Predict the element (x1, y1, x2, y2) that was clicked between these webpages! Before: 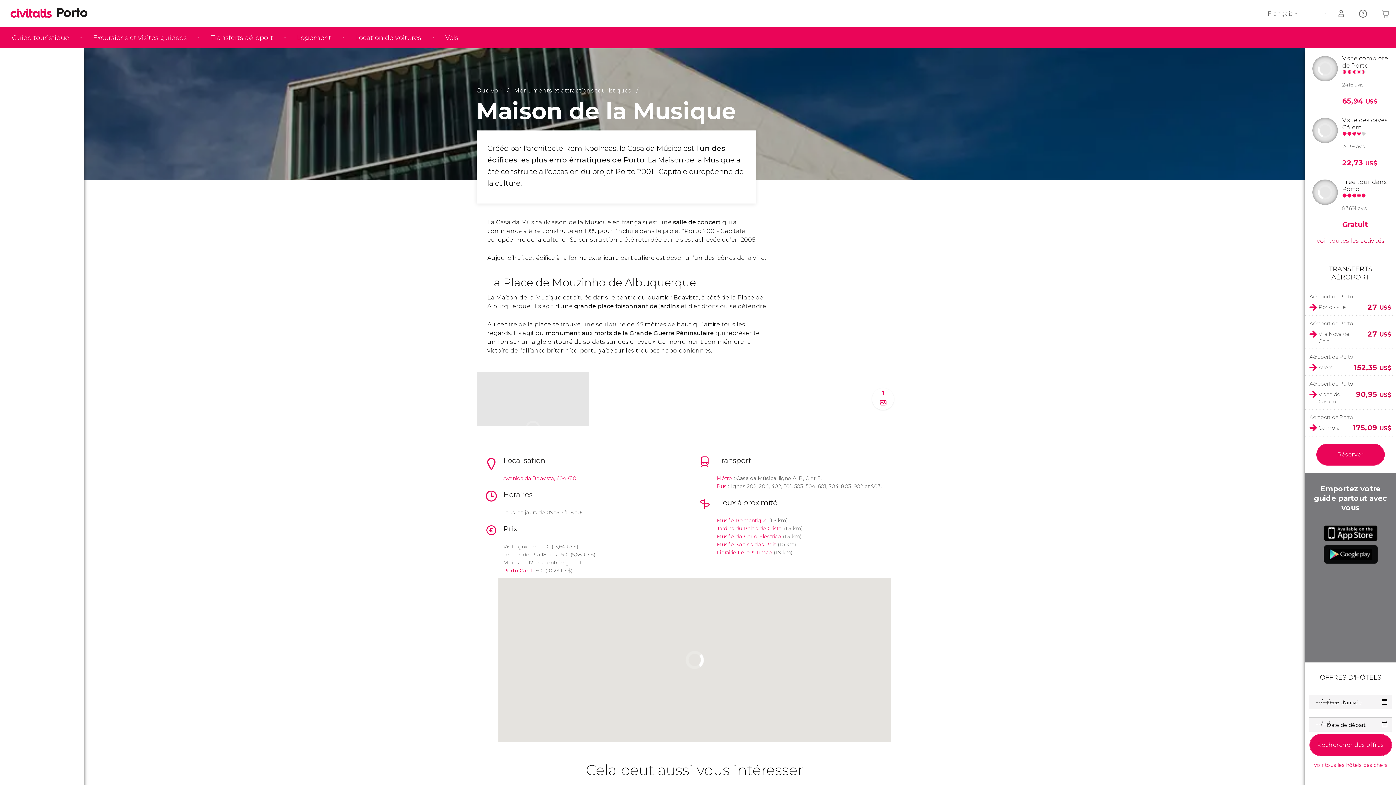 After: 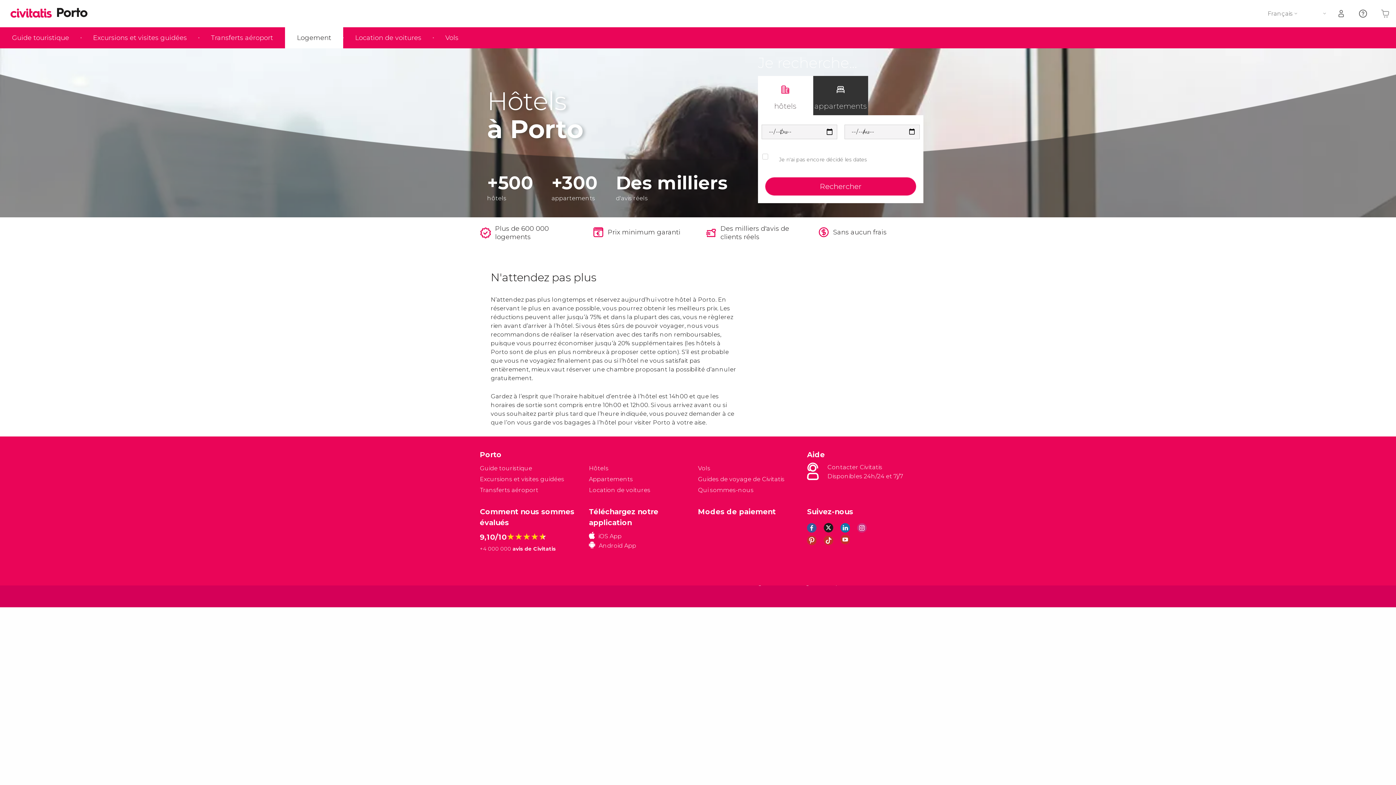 Action: label: Logement bbox: (285, 27, 343, 48)